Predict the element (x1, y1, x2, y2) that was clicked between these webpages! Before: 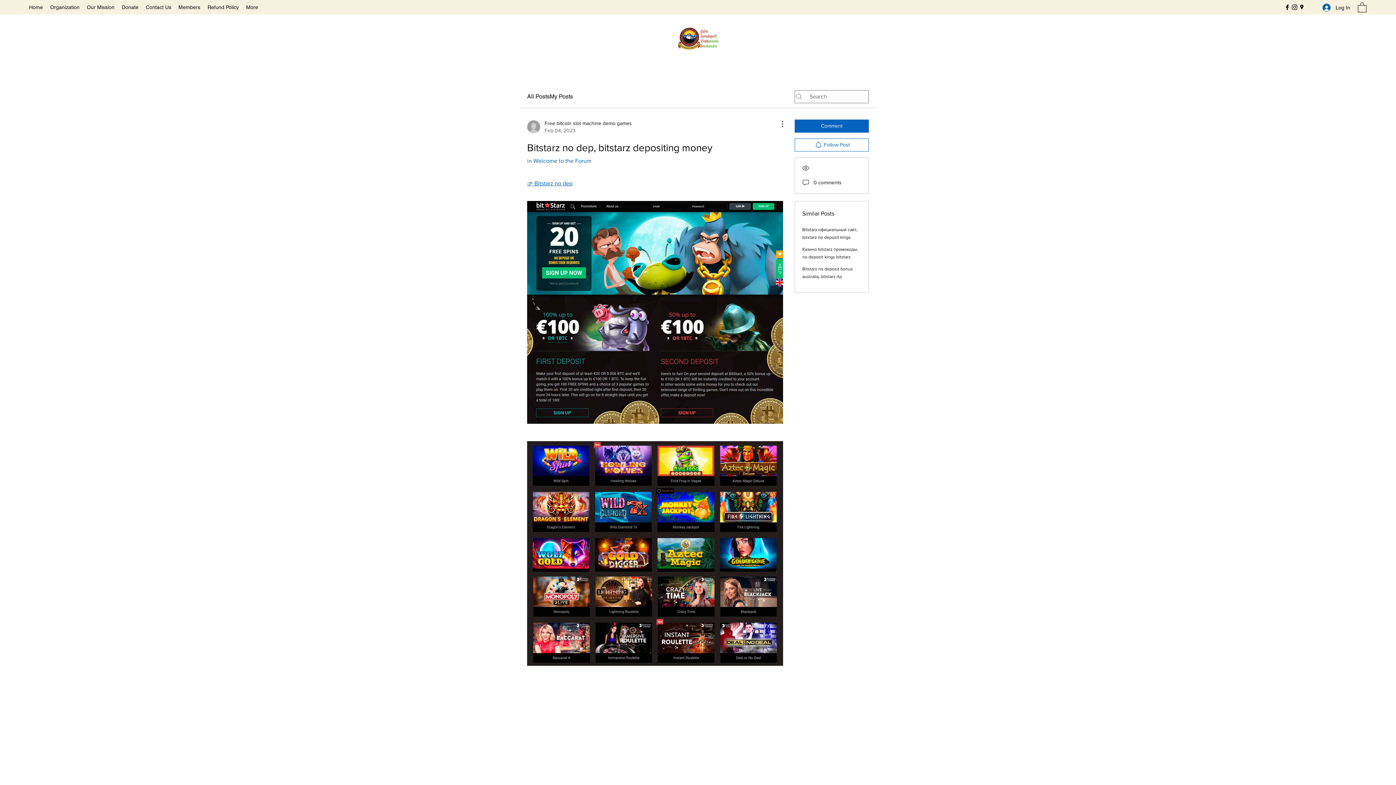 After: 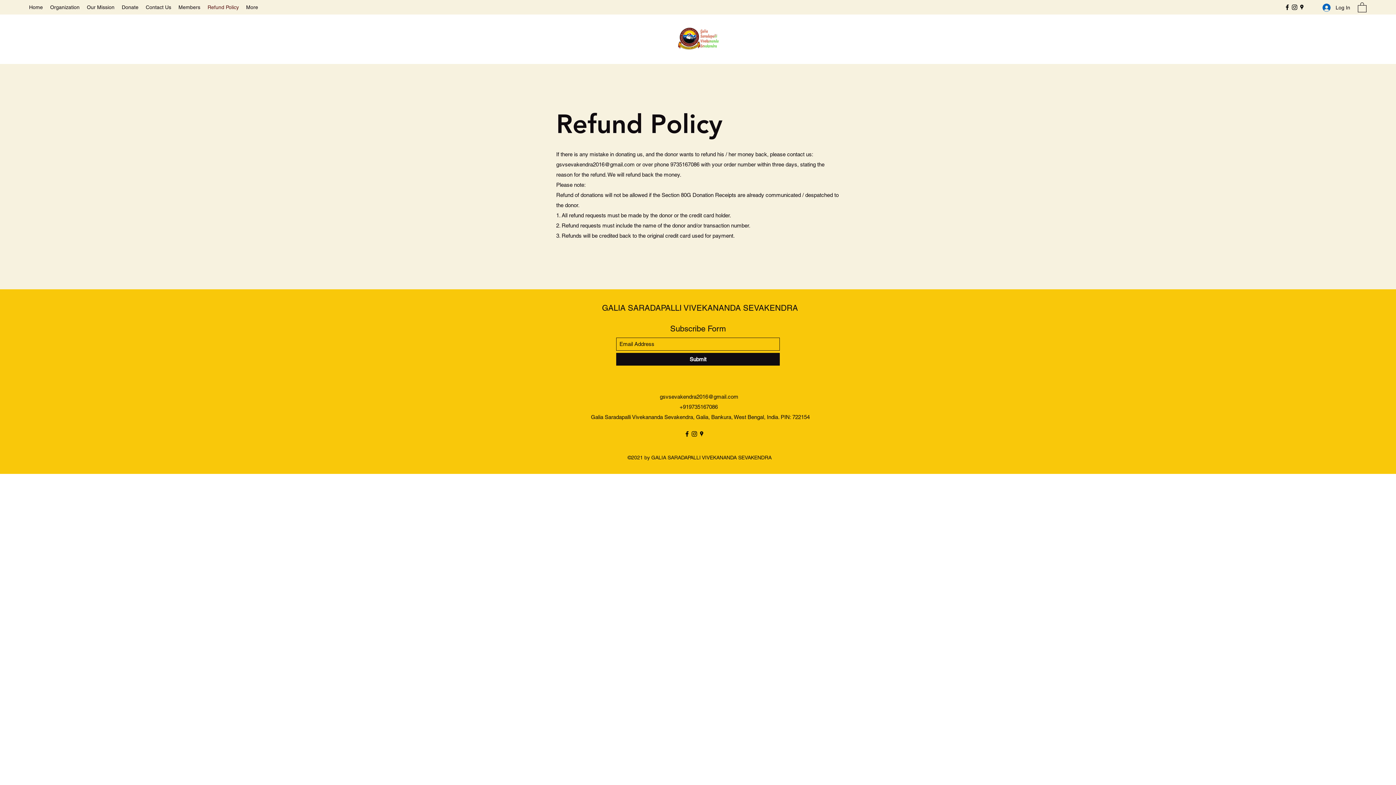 Action: bbox: (204, 1, 242, 12) label: Refund Policy